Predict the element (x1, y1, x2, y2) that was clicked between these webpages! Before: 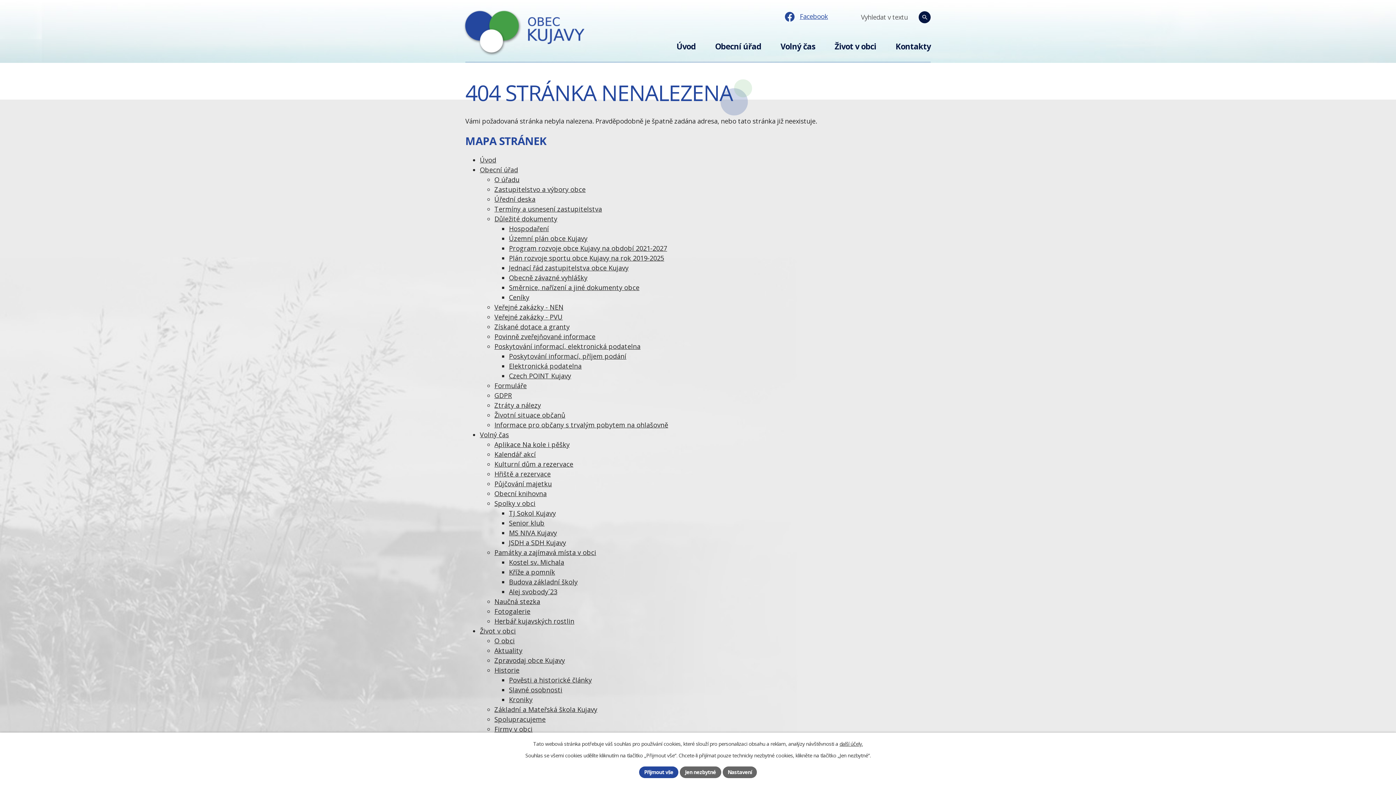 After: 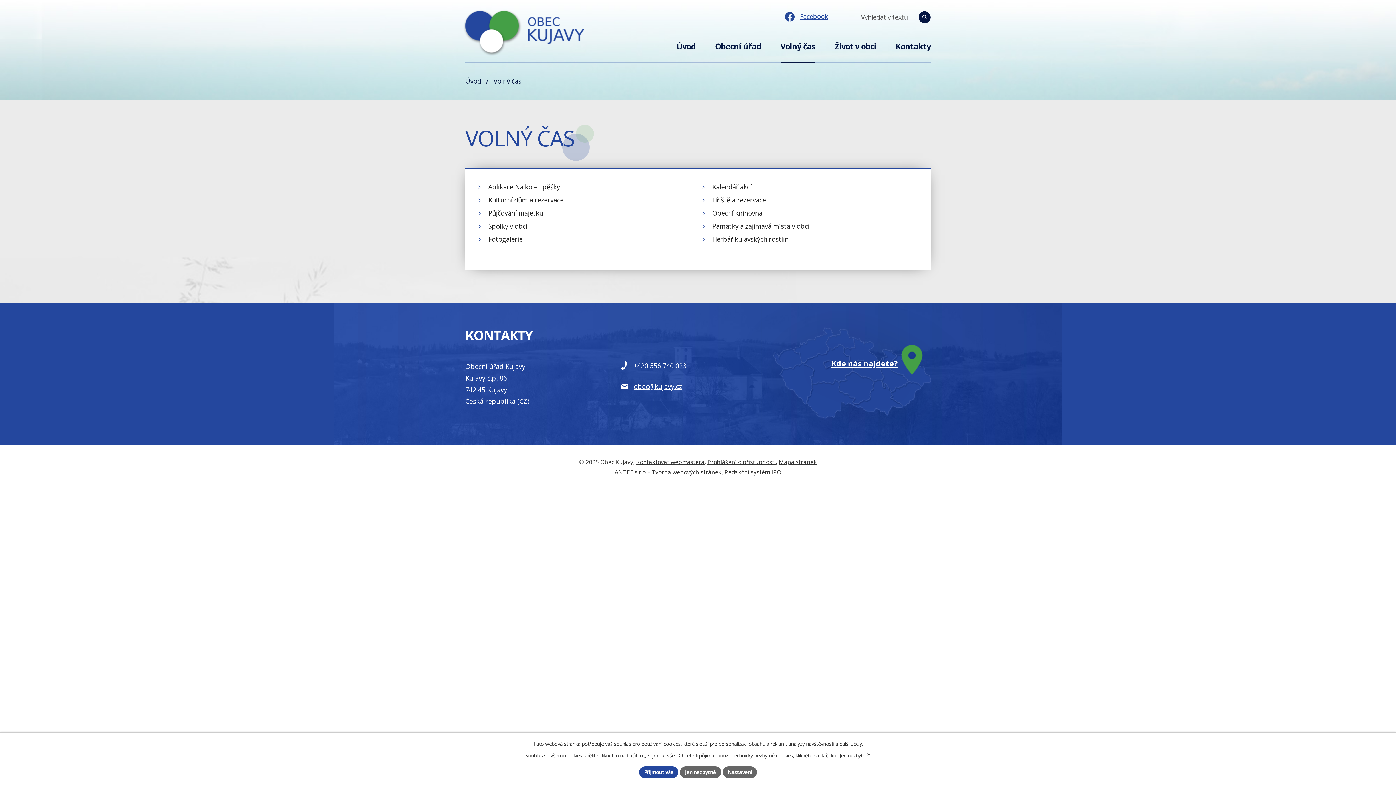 Action: bbox: (480, 430, 509, 439) label: Volný čas